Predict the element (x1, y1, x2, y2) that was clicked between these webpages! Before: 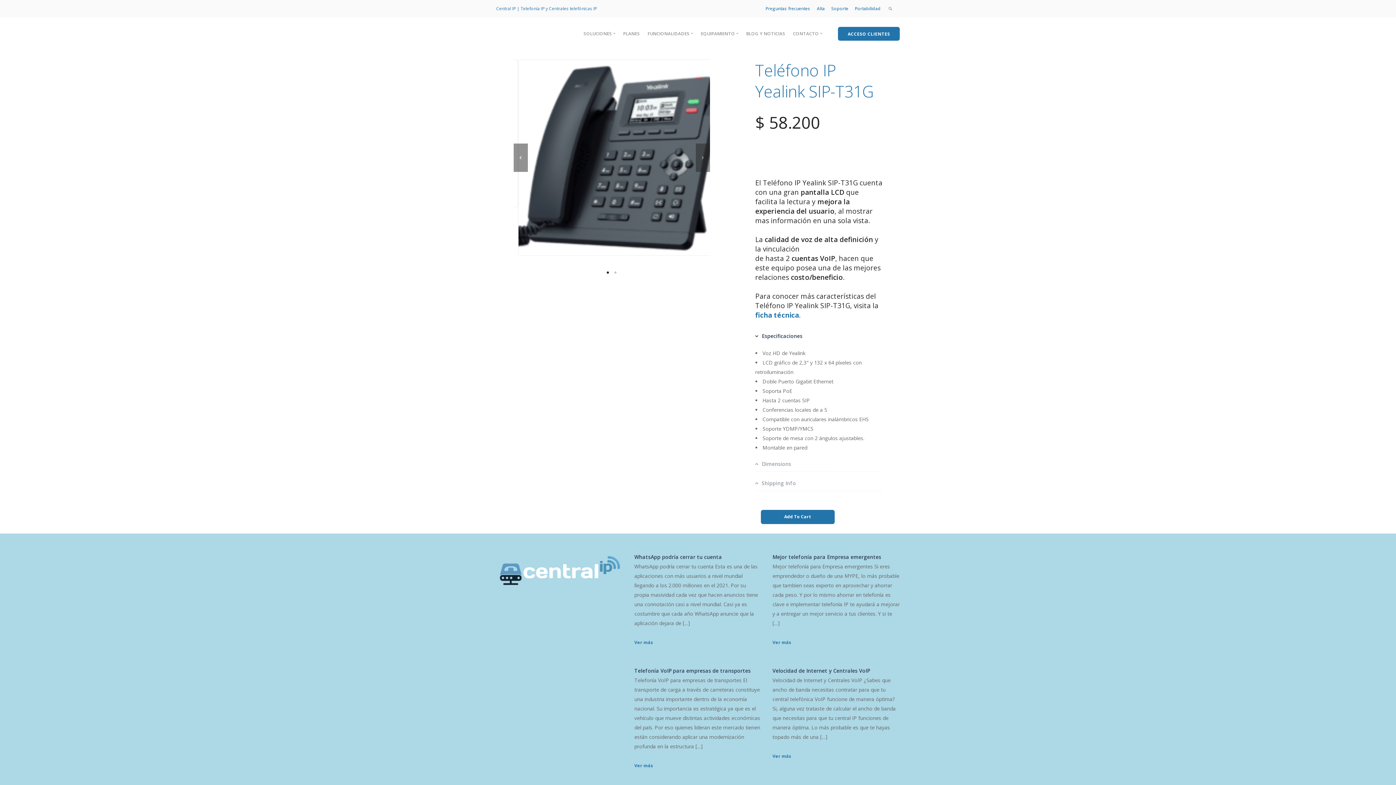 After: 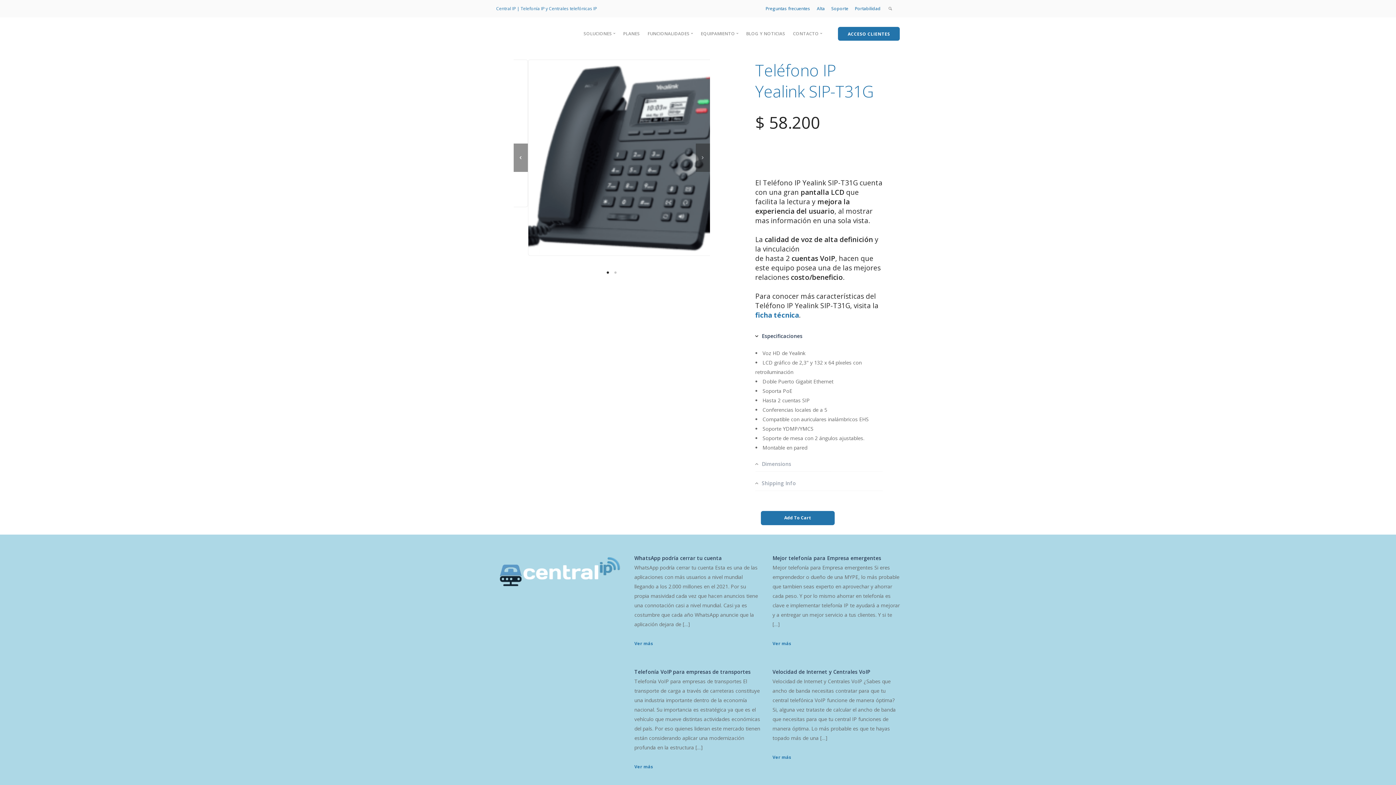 Action: bbox: (760, 510, 834, 524) label: Add To Cart